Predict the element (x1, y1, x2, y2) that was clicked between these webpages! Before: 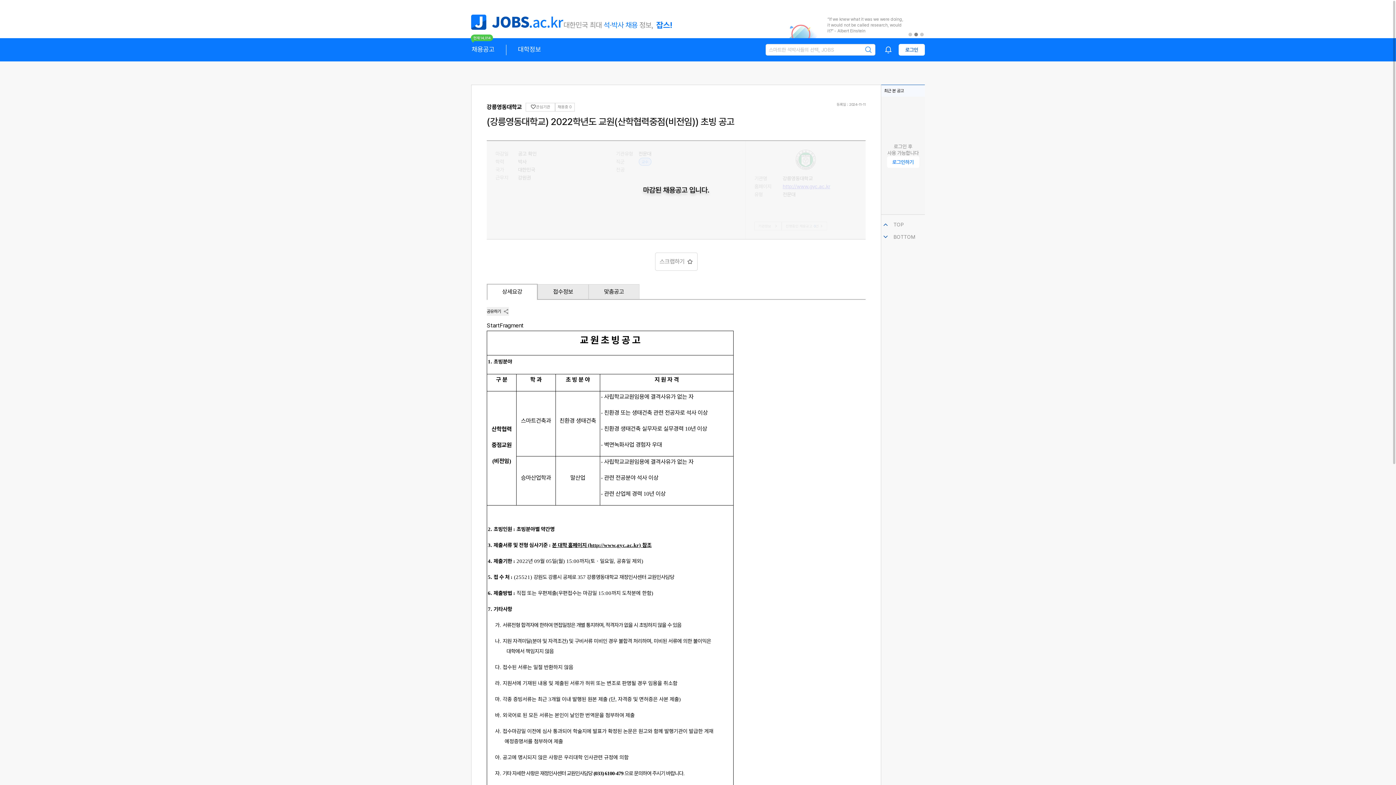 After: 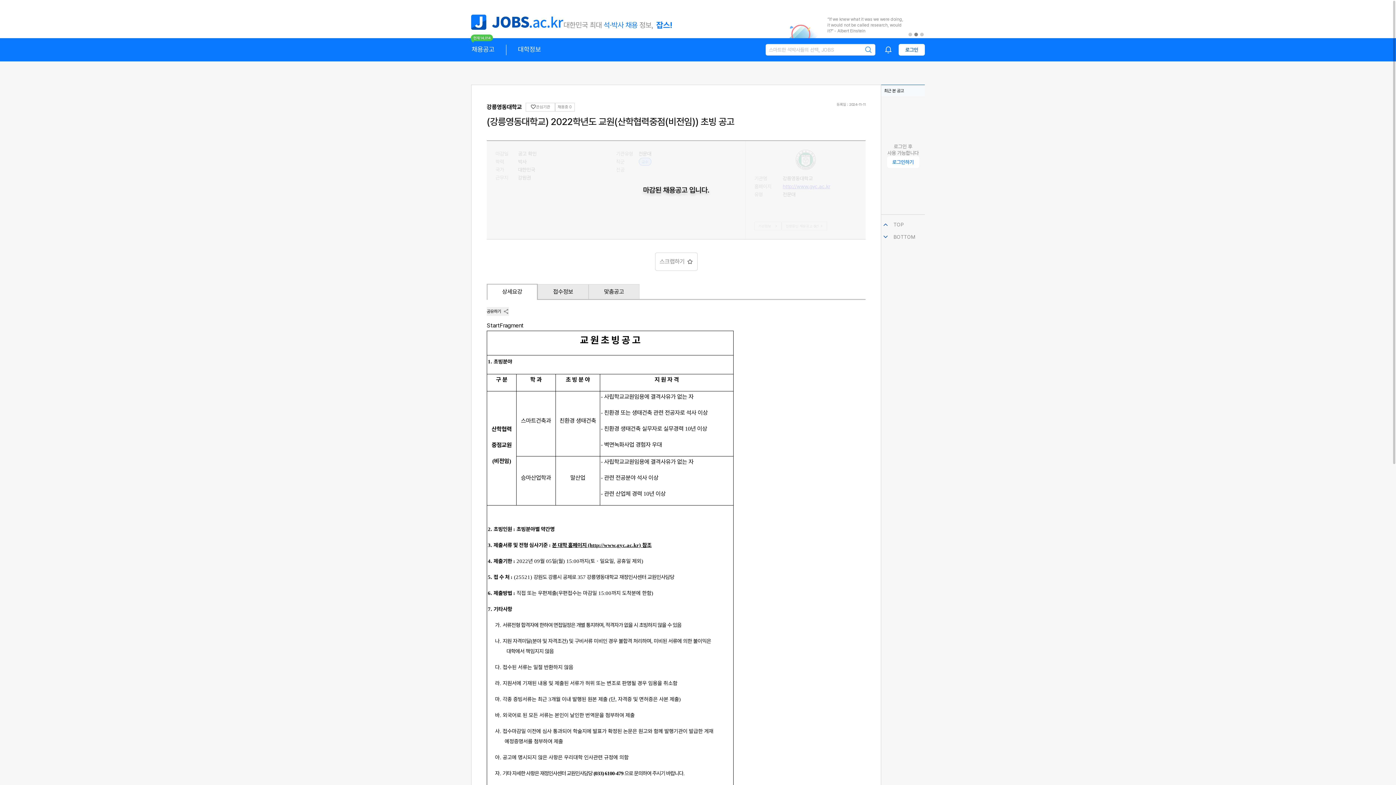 Action: bbox: (908, 32, 912, 36) label: 1